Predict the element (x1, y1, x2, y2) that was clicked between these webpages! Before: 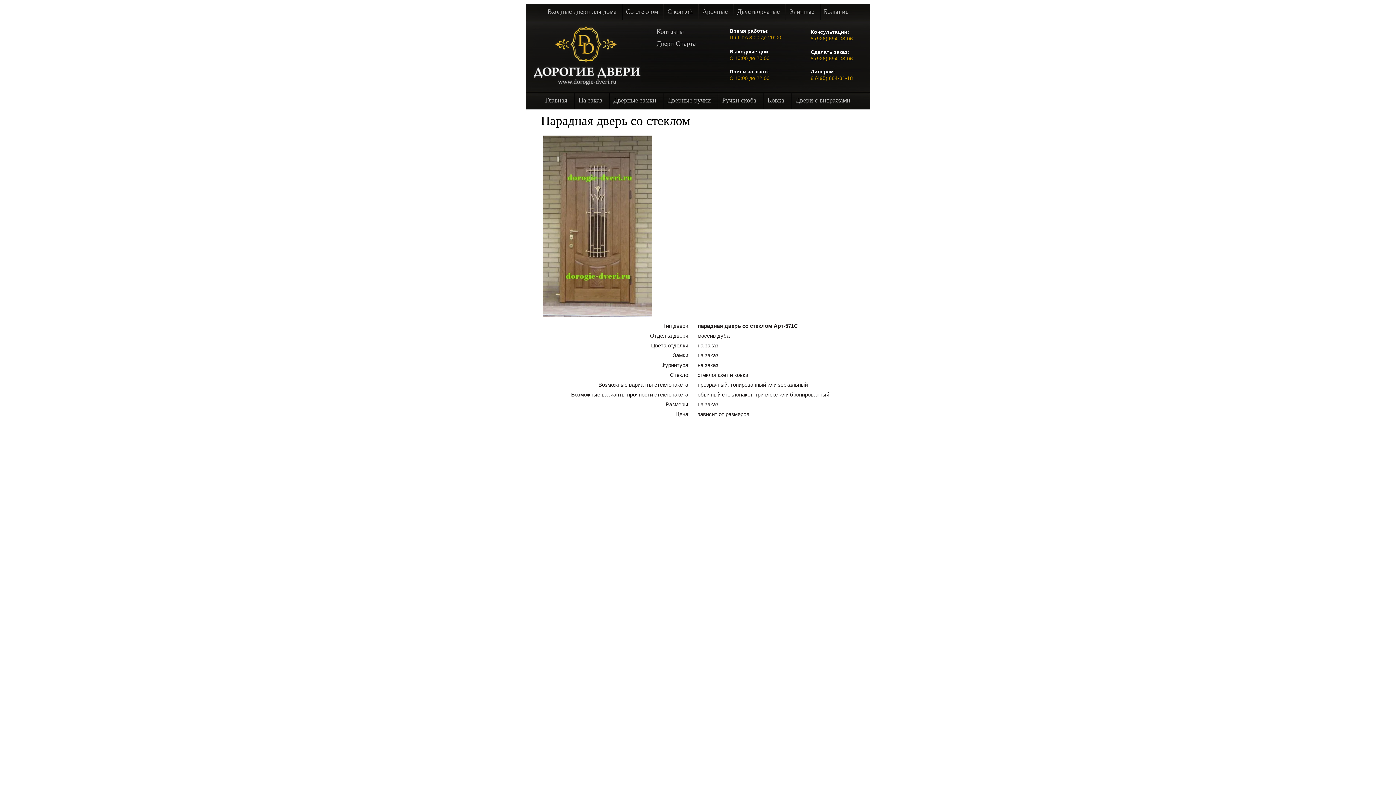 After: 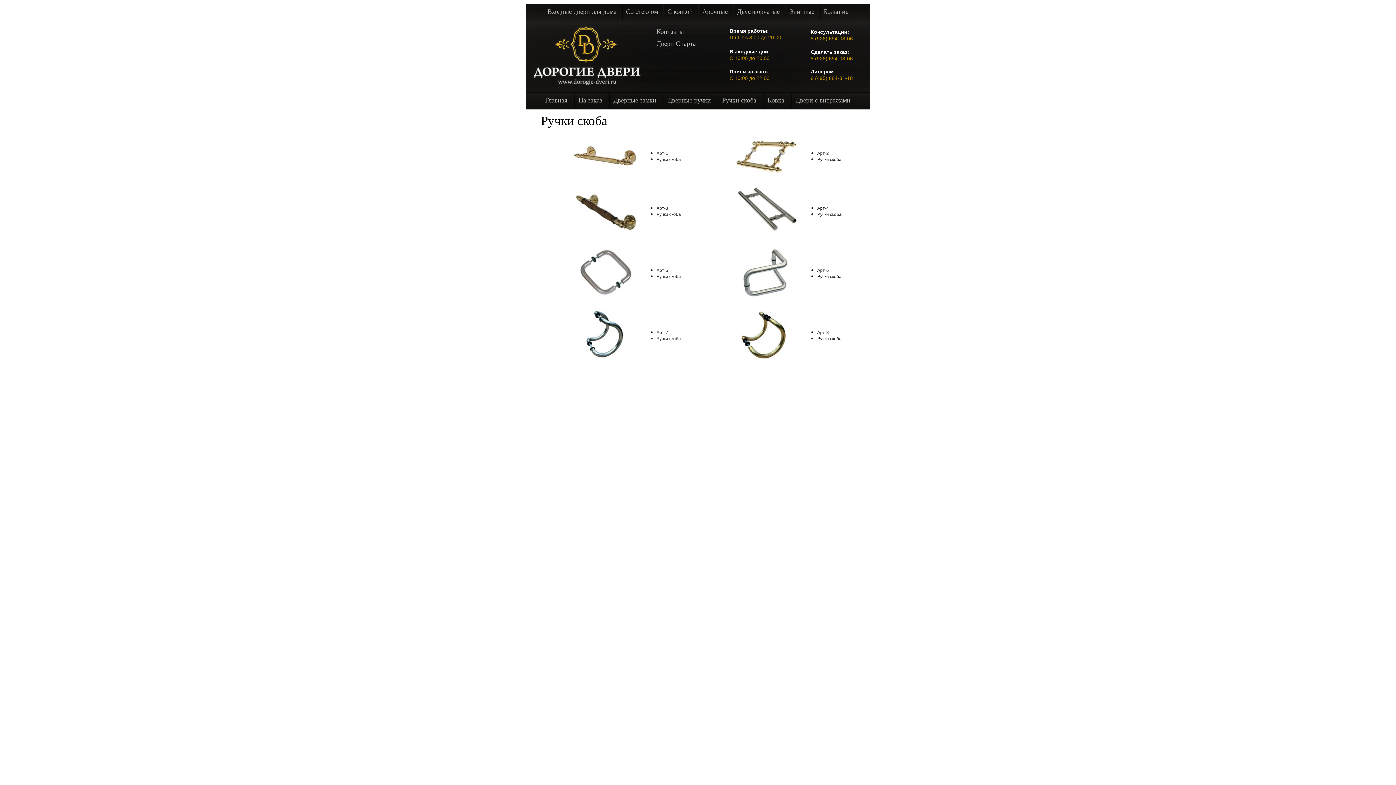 Action: label: Ручки скоба bbox: (722, 96, 756, 104)